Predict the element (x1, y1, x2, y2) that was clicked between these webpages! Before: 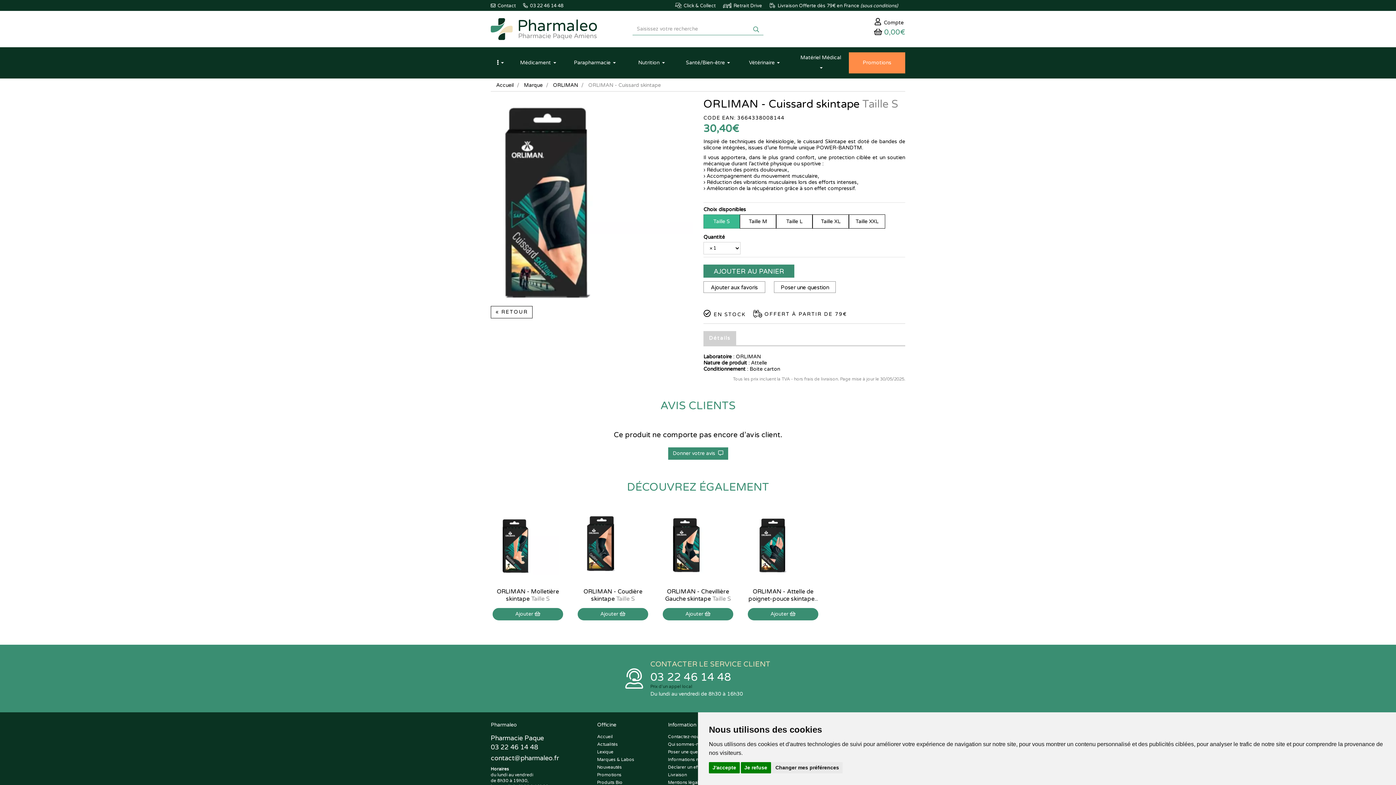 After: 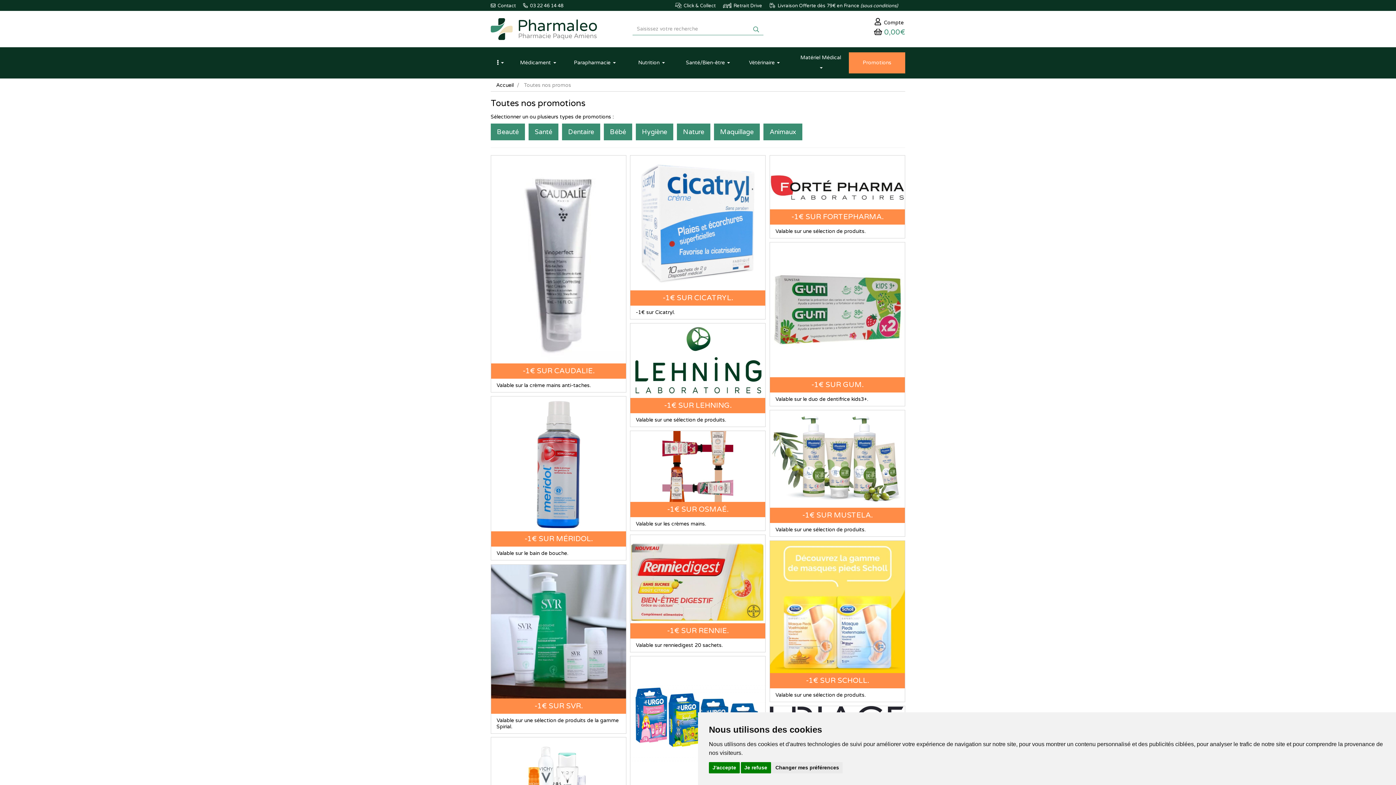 Action: label: Promotions bbox: (849, 52, 905, 73)